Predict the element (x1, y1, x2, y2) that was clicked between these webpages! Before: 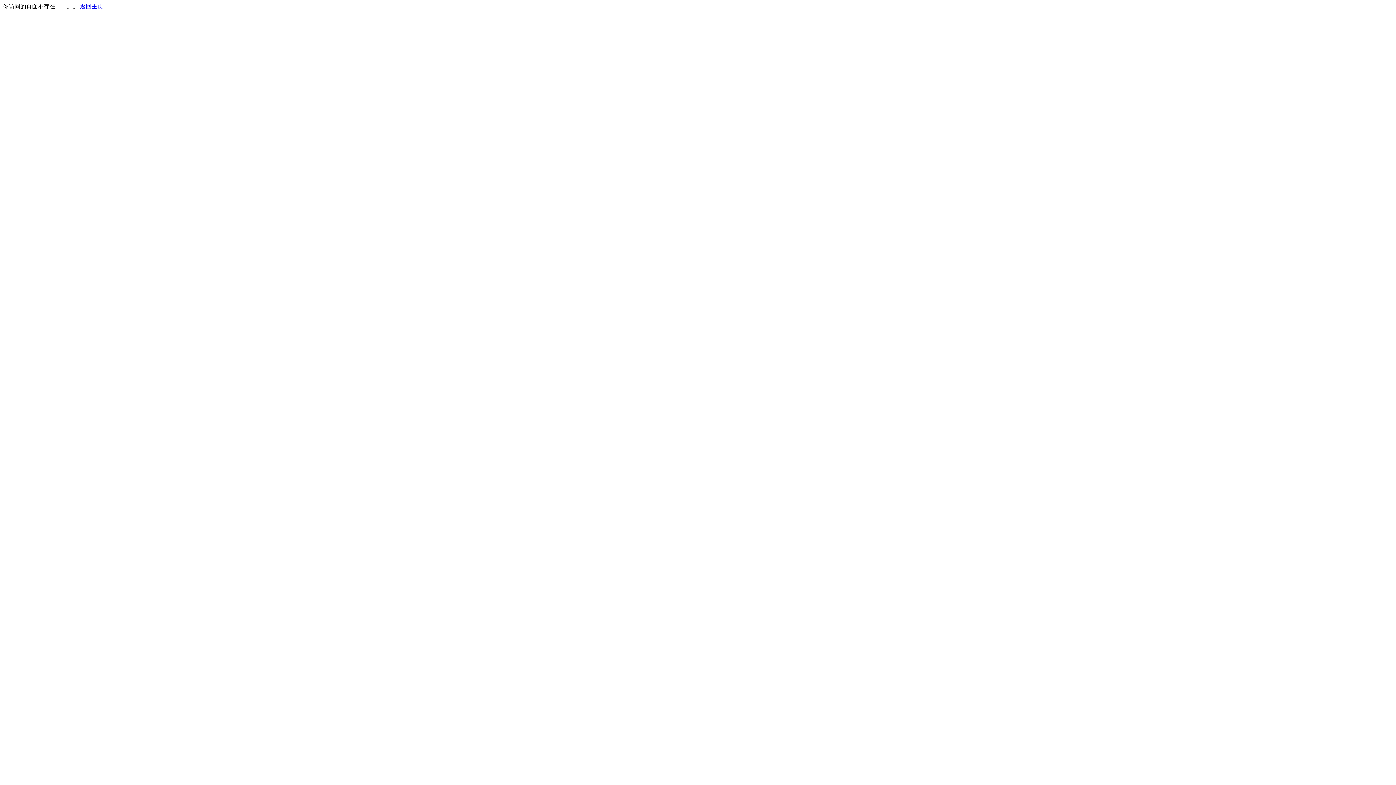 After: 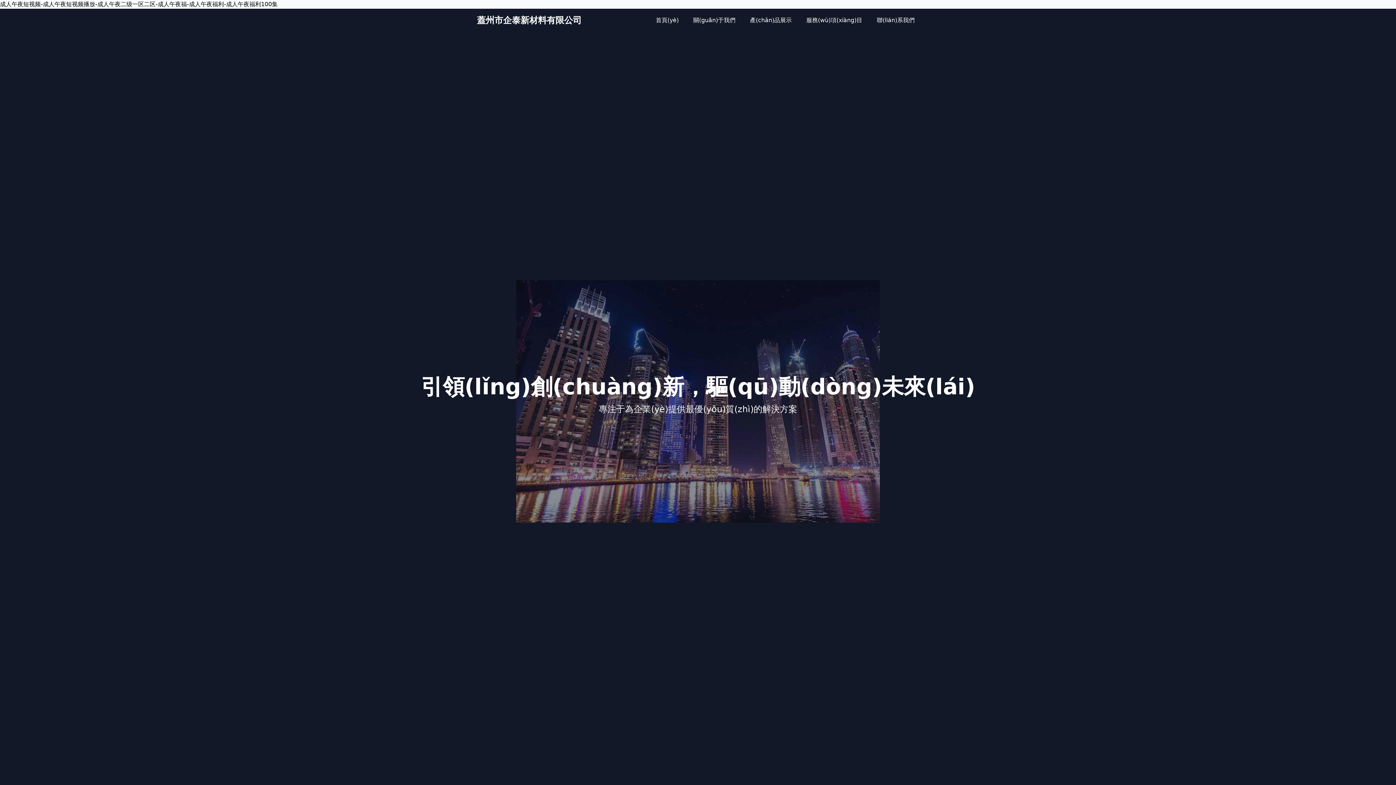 Action: bbox: (80, 3, 103, 9) label: 返回主页